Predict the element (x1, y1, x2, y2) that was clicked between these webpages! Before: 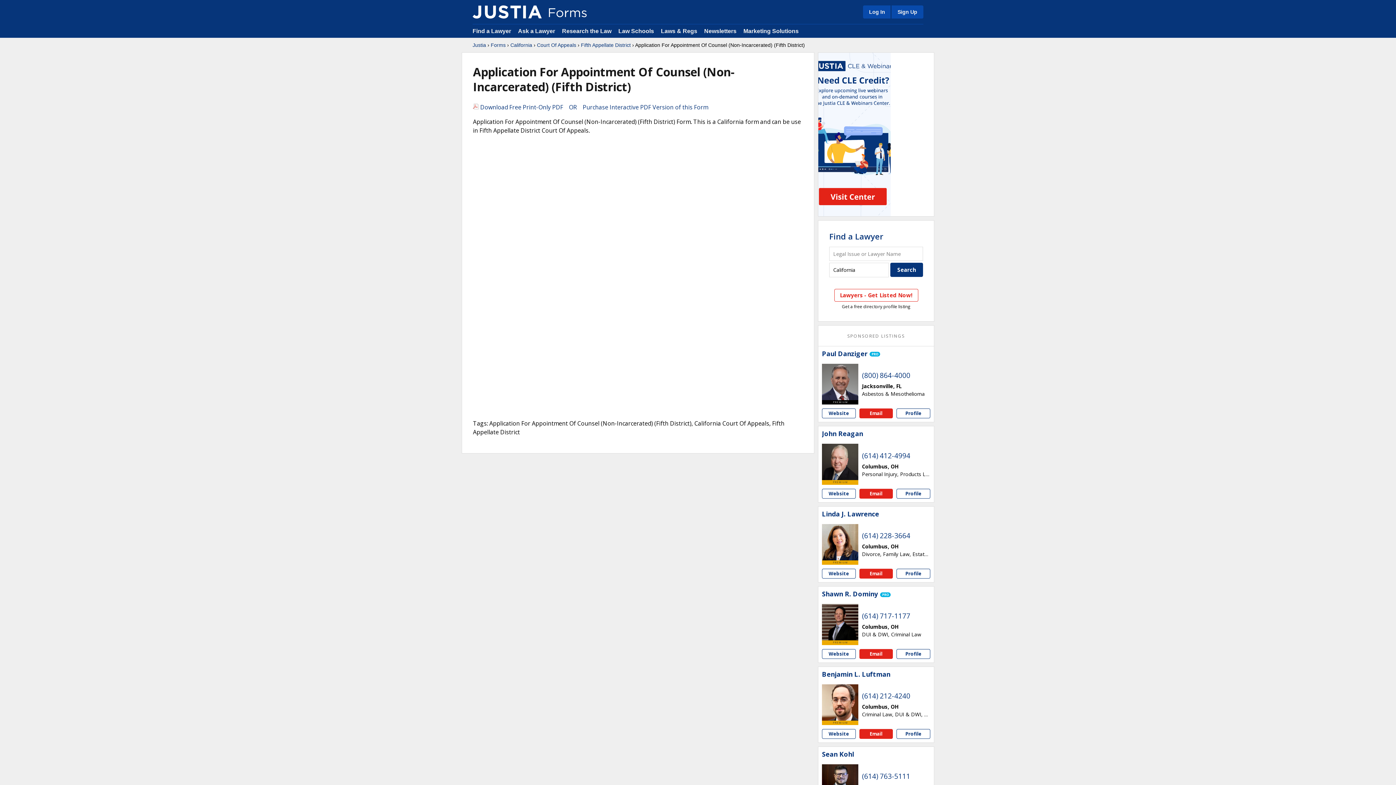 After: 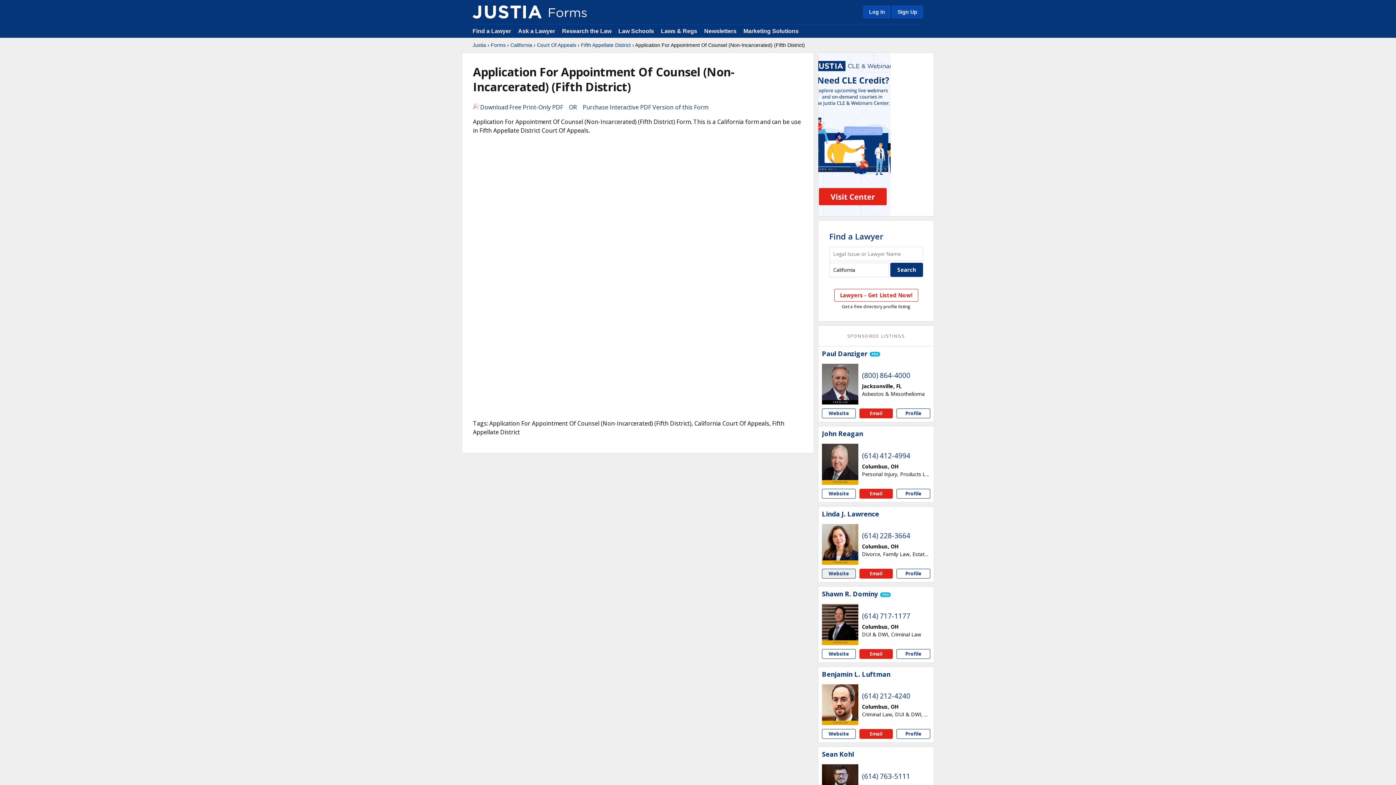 Action: bbox: (822, 569, 855, 578) label: Linda J. Lawrence website